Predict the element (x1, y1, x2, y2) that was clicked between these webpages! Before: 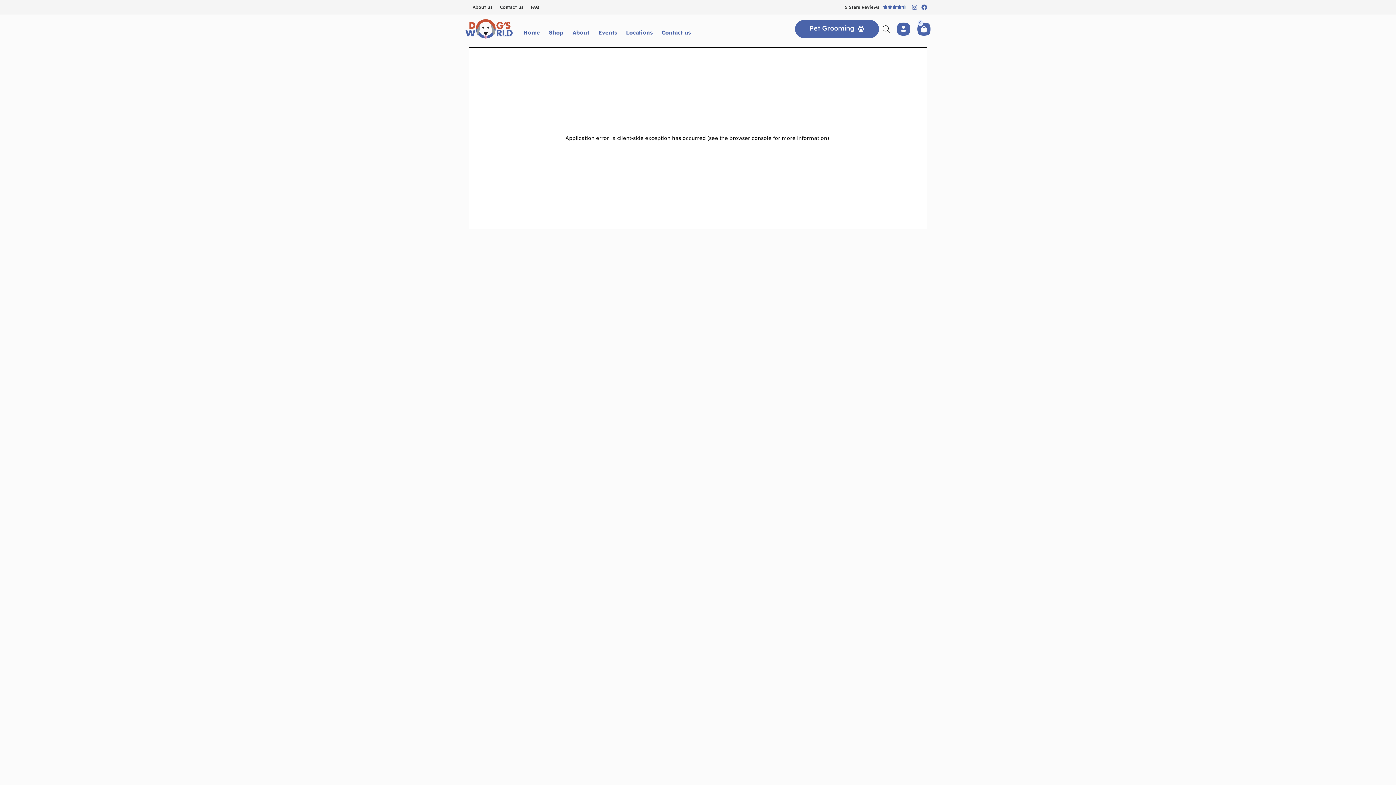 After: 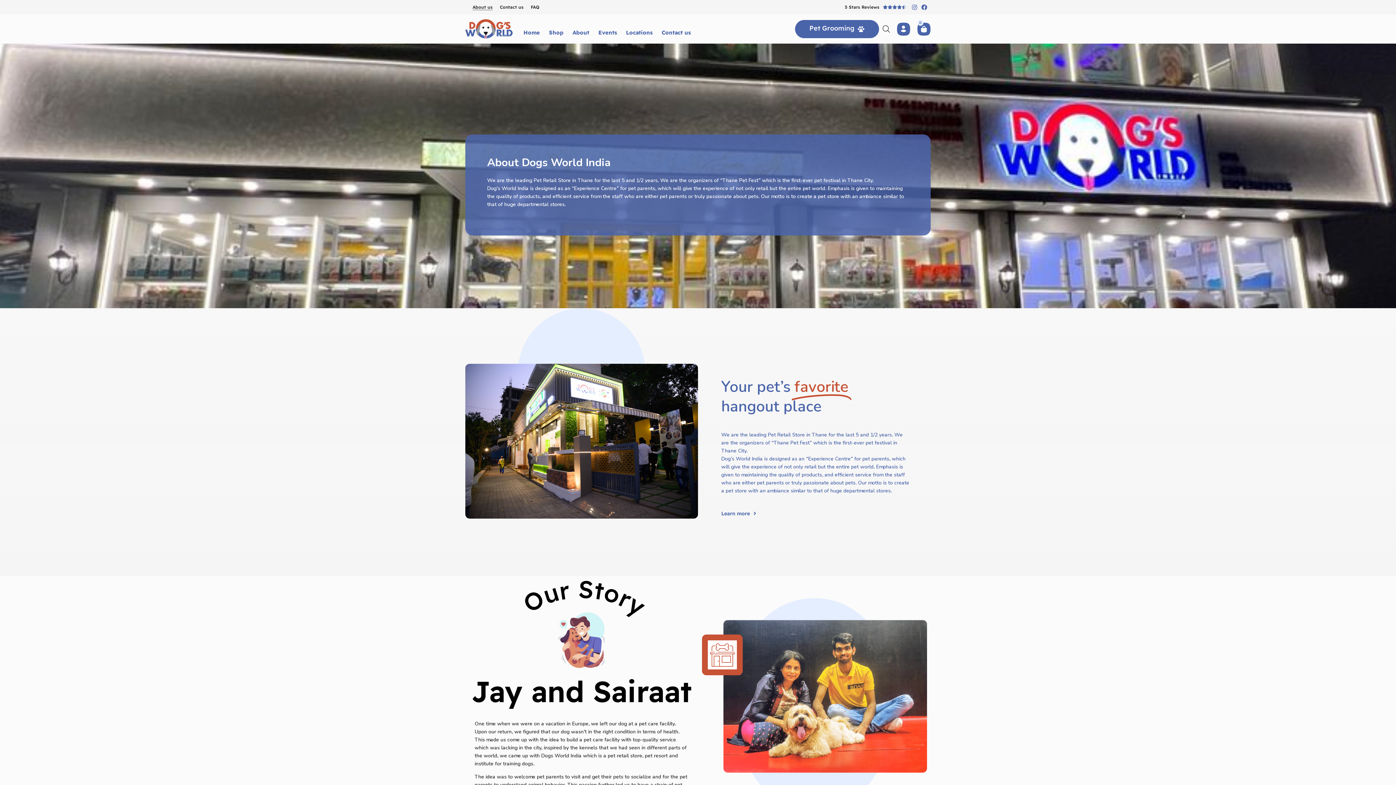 Action: label: About us bbox: (472, 4, 492, 10)